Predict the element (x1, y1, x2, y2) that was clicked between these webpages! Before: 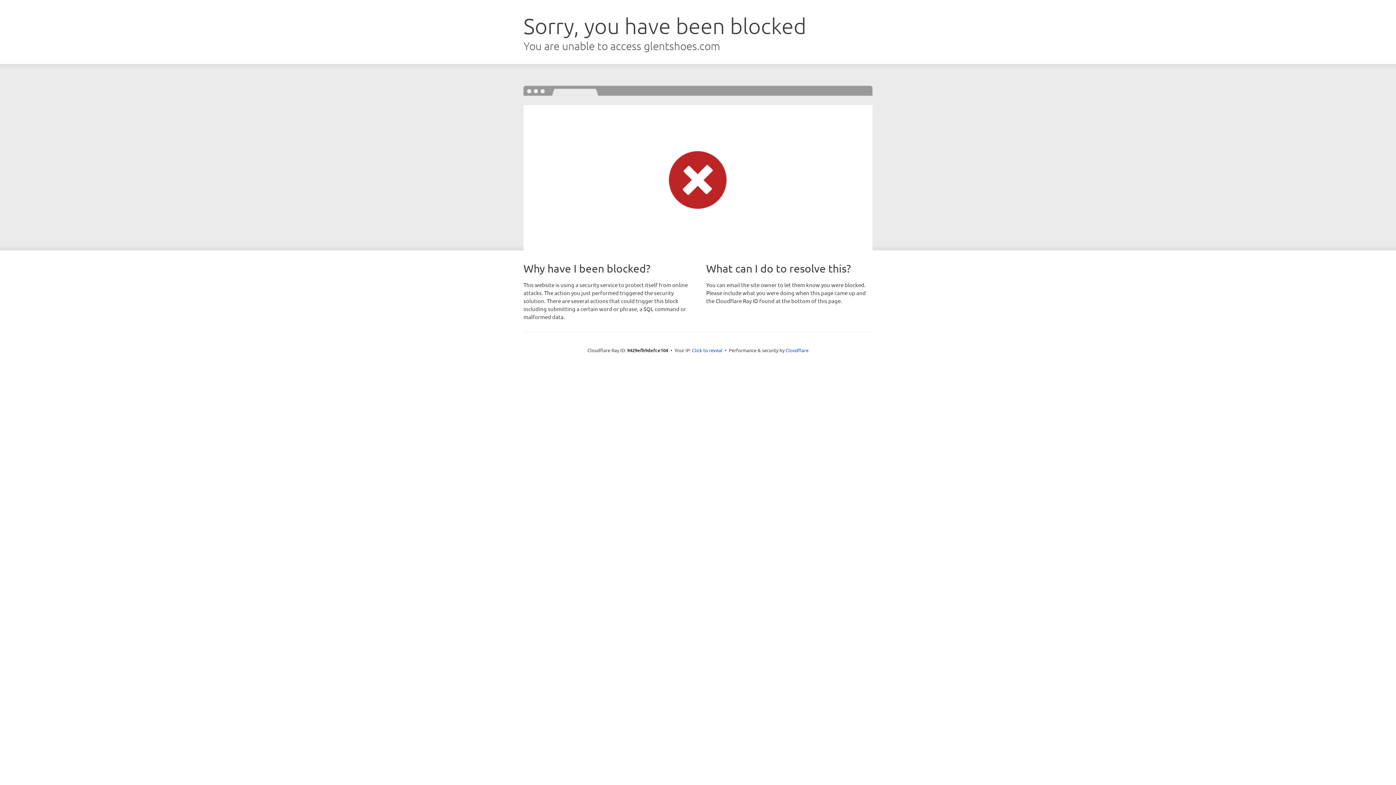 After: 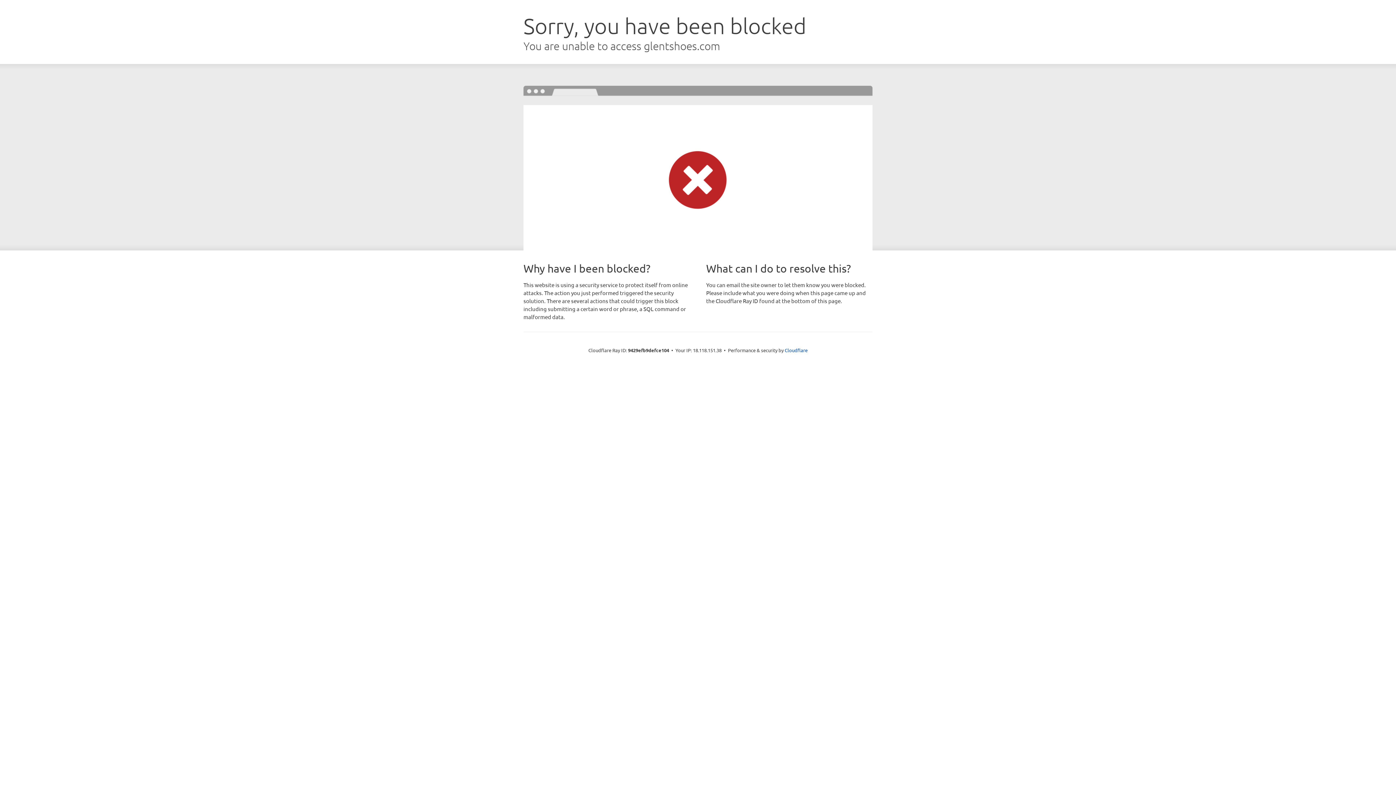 Action: label: Click to reveal bbox: (692, 346, 722, 353)